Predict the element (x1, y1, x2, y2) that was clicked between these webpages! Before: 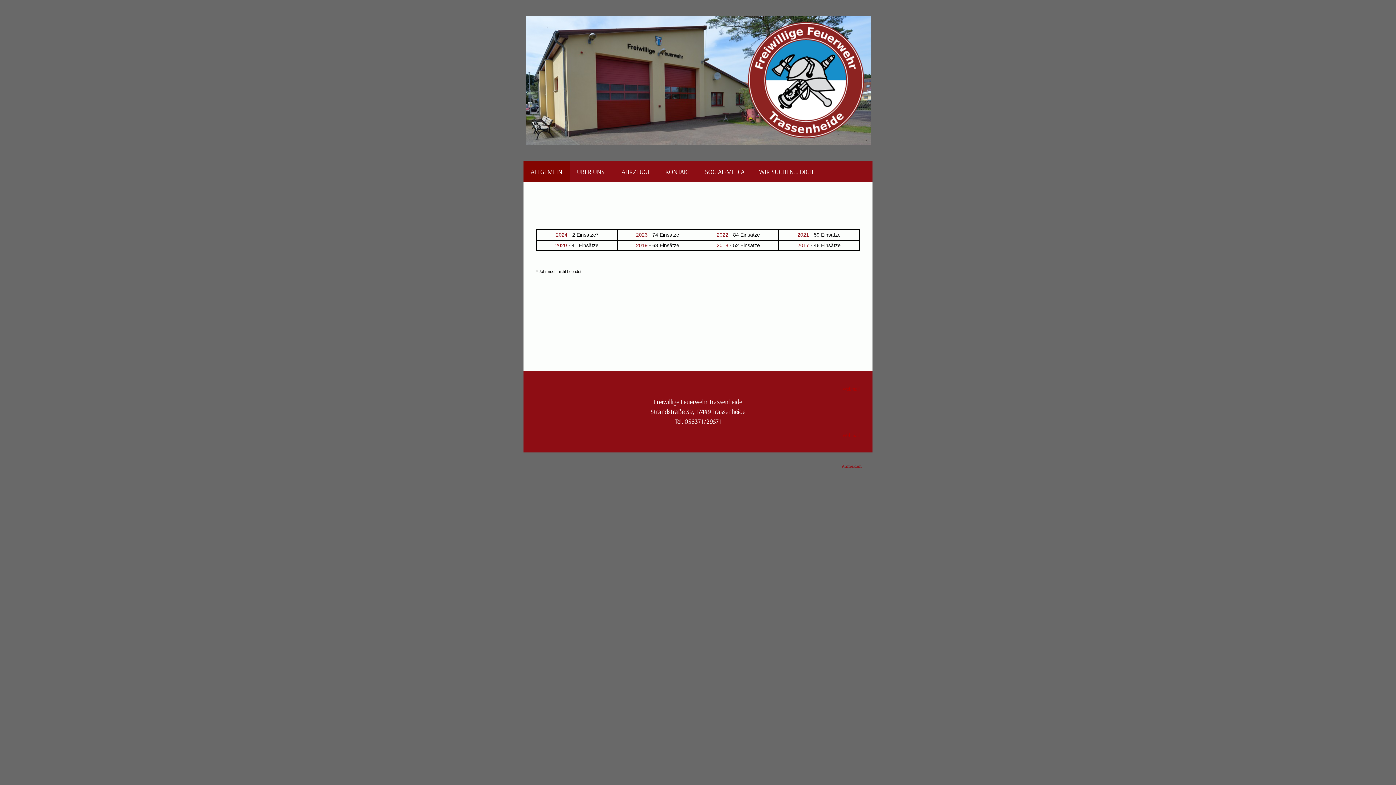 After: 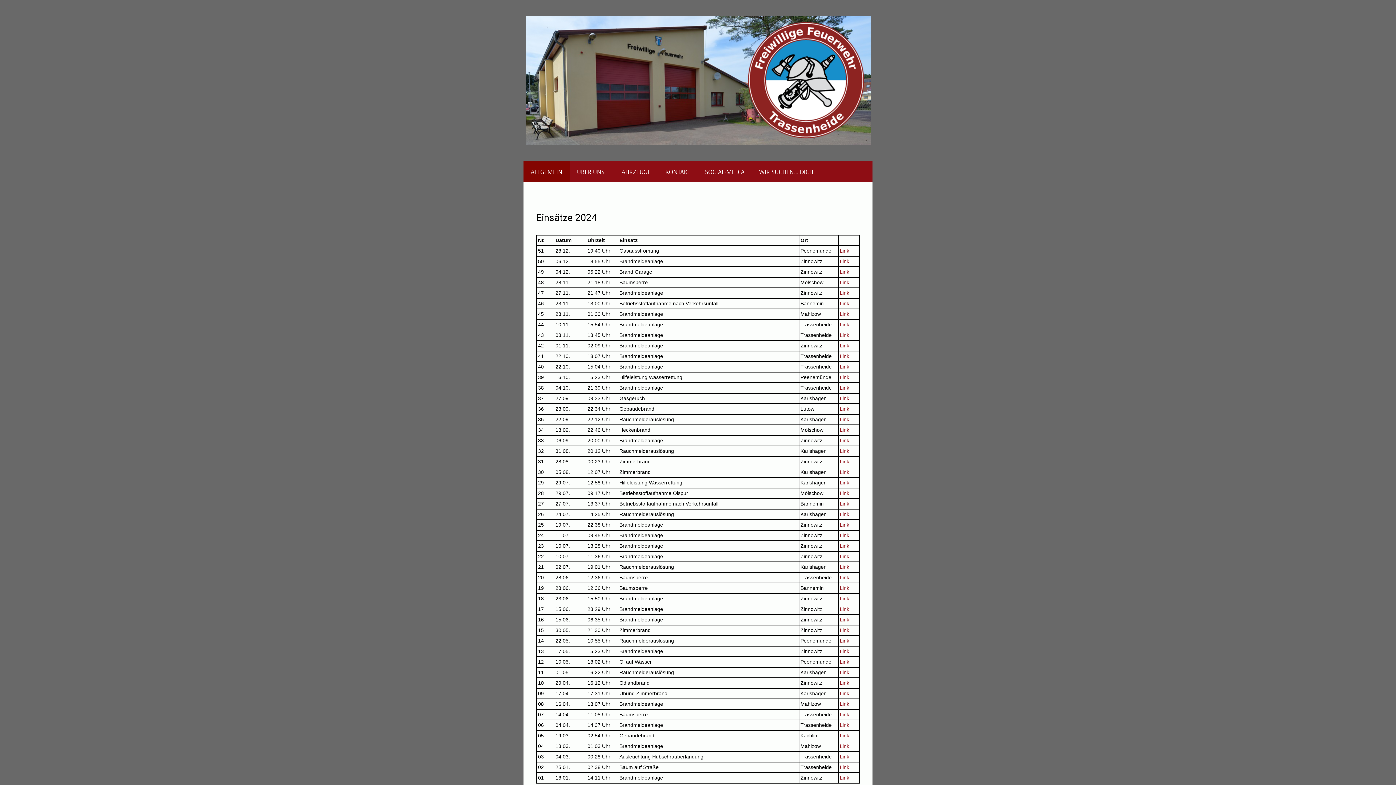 Action: bbox: (556, 231, 567, 237) label: 2024